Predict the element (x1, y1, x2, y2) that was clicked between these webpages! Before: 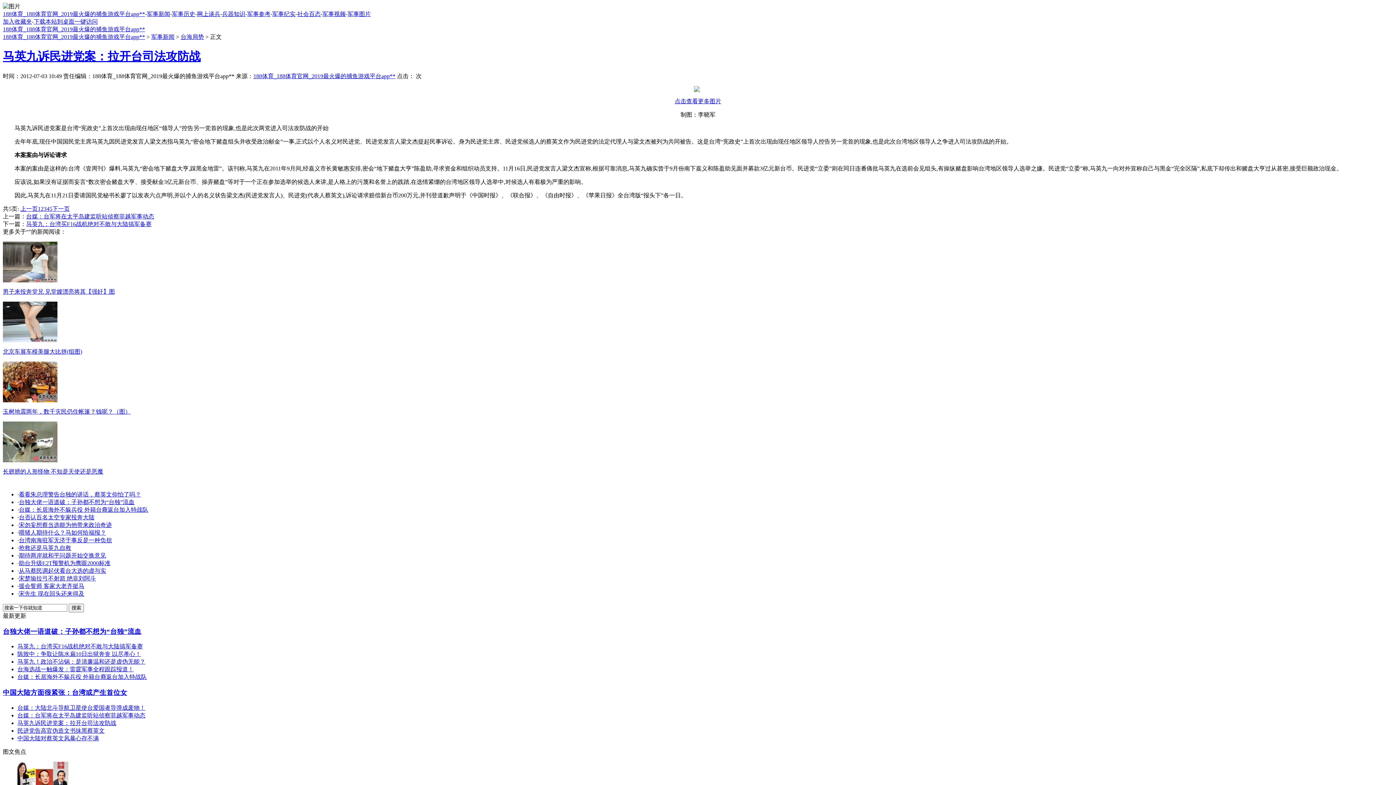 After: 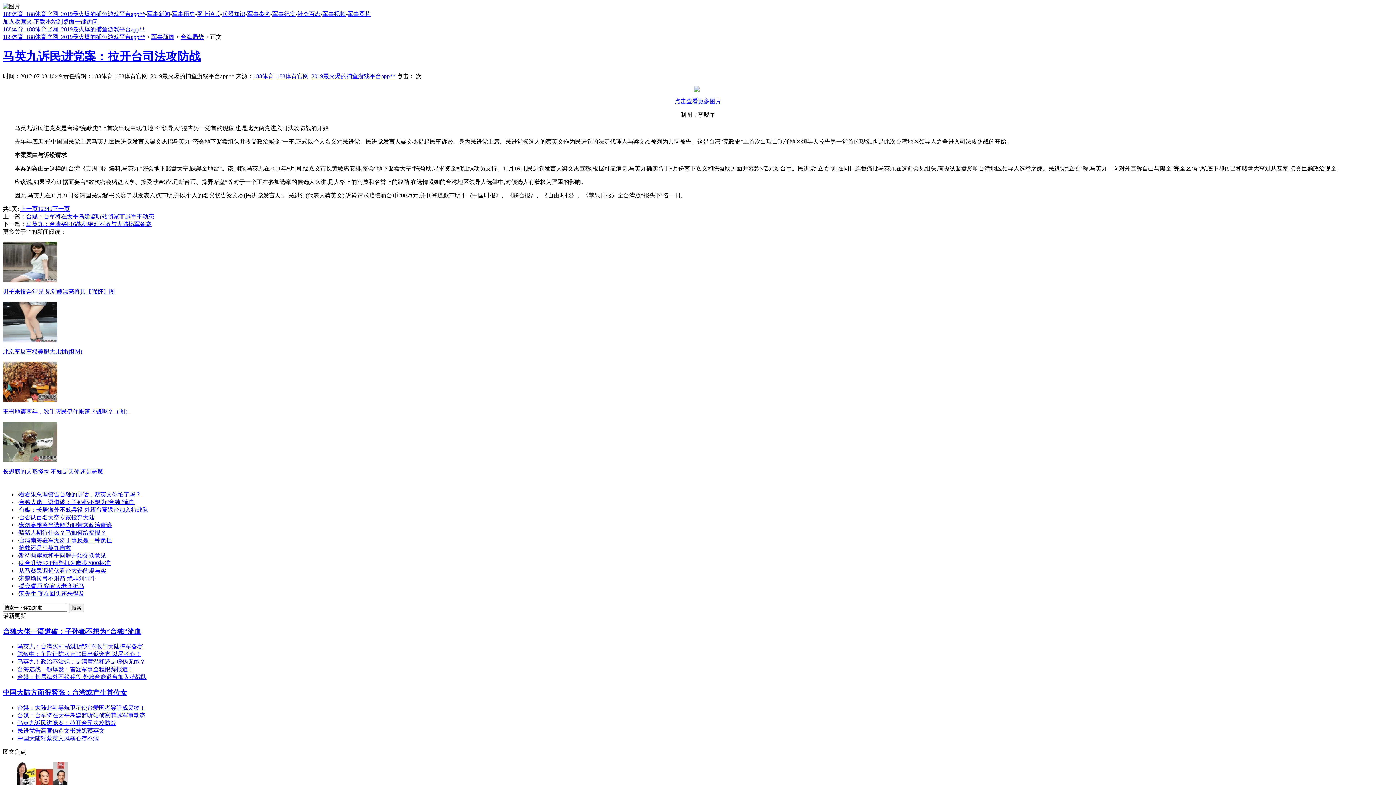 Action: bbox: (17, 643, 142, 649) label: 马英九：台湾买F16战机绝对不敢与大陆搞军备赛